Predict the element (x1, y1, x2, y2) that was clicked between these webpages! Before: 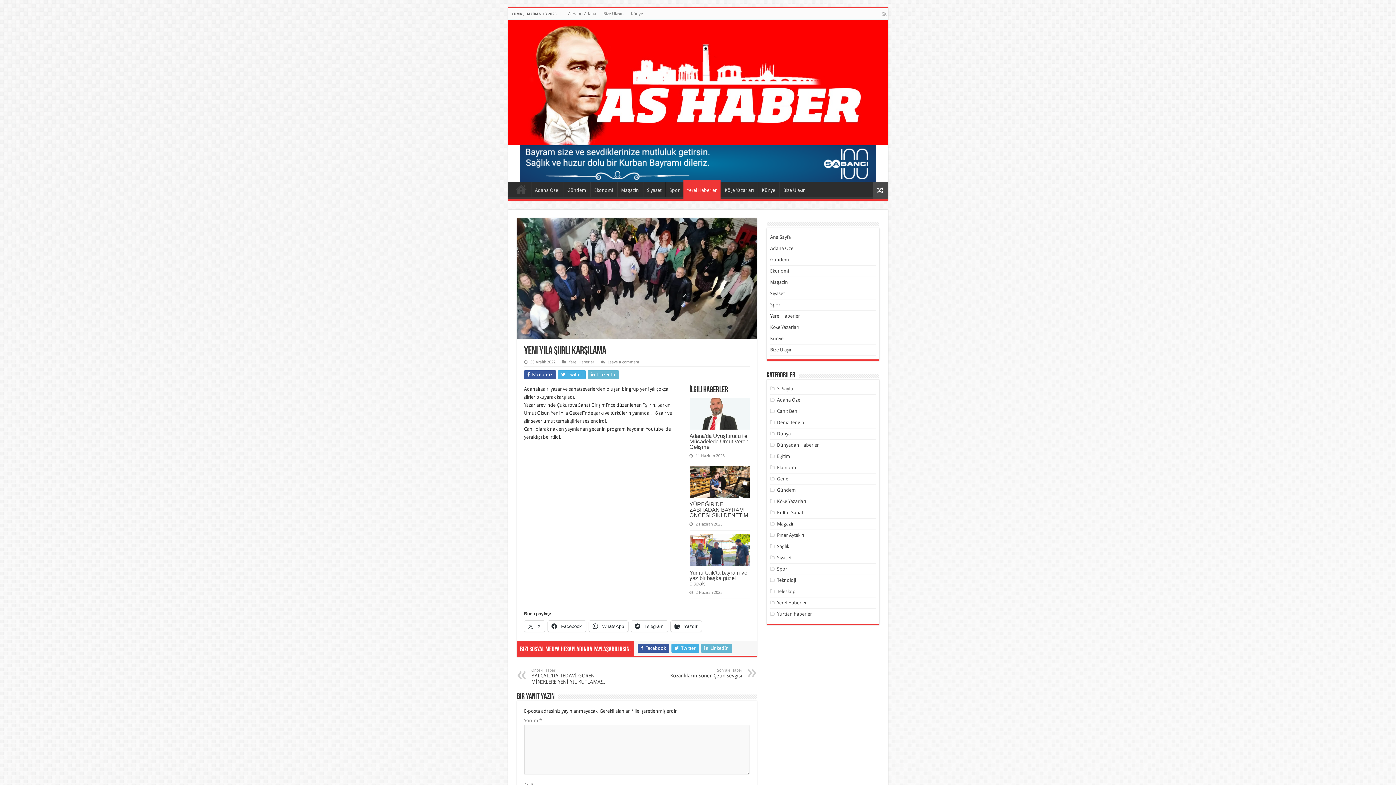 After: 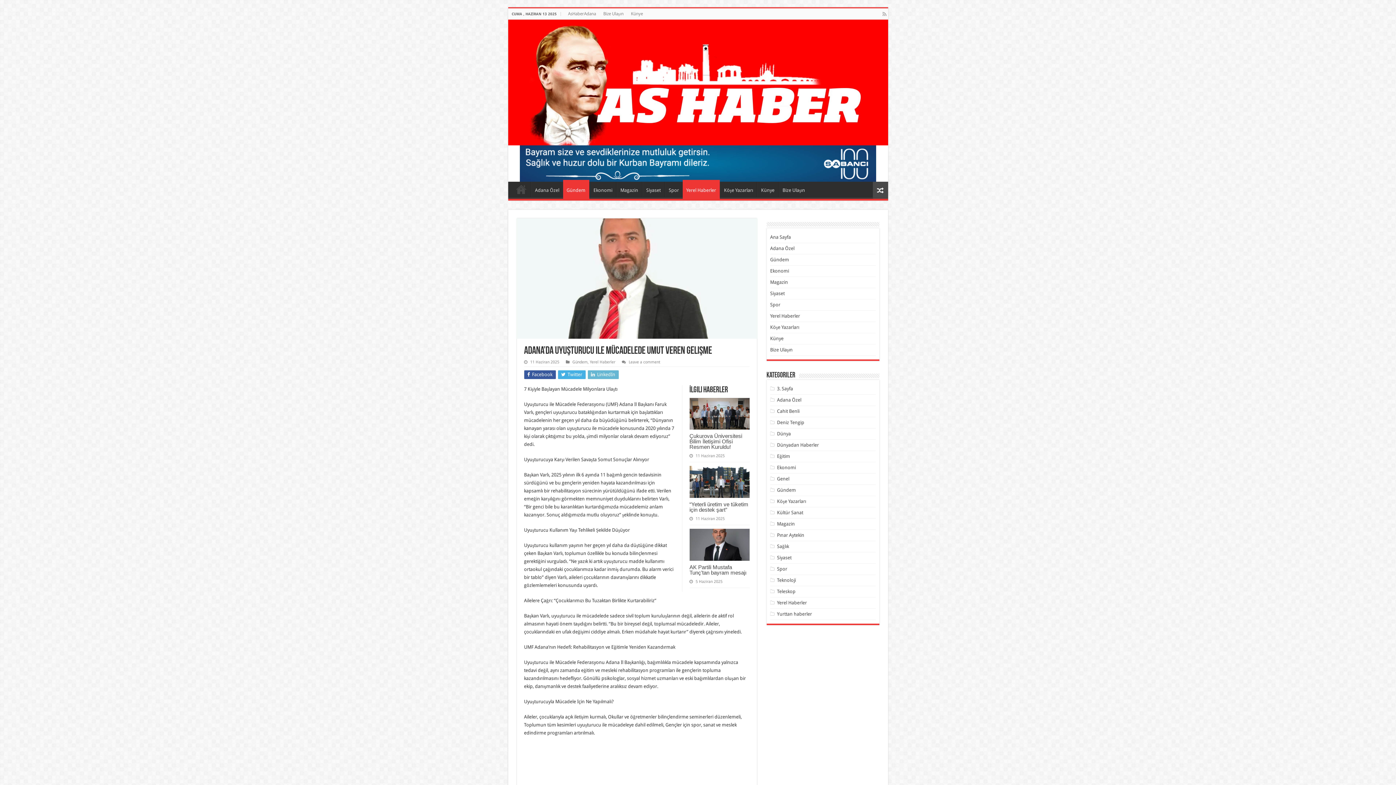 Action: label: Adana’da Uyuşturucu ile Mücadelede Umut Veren Gelişme bbox: (689, 433, 748, 450)